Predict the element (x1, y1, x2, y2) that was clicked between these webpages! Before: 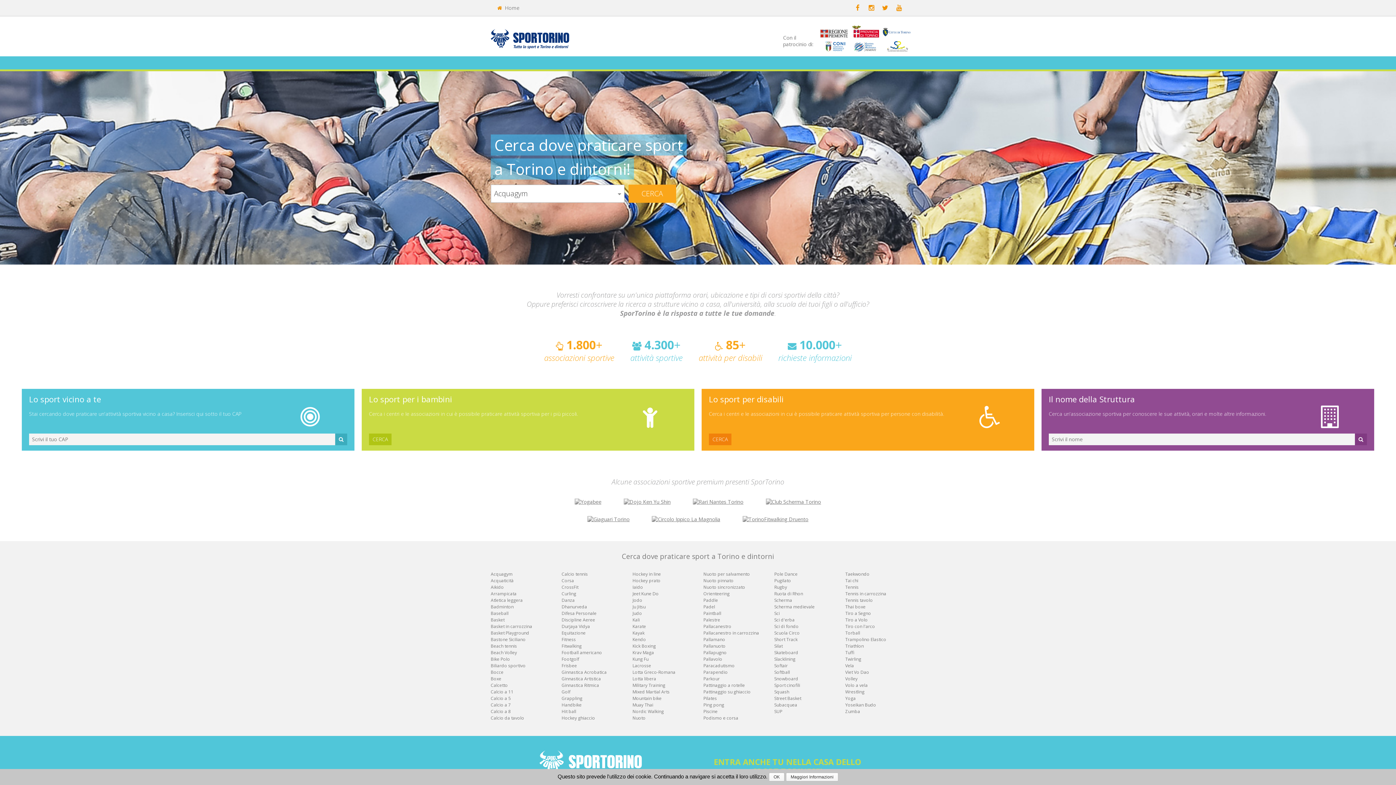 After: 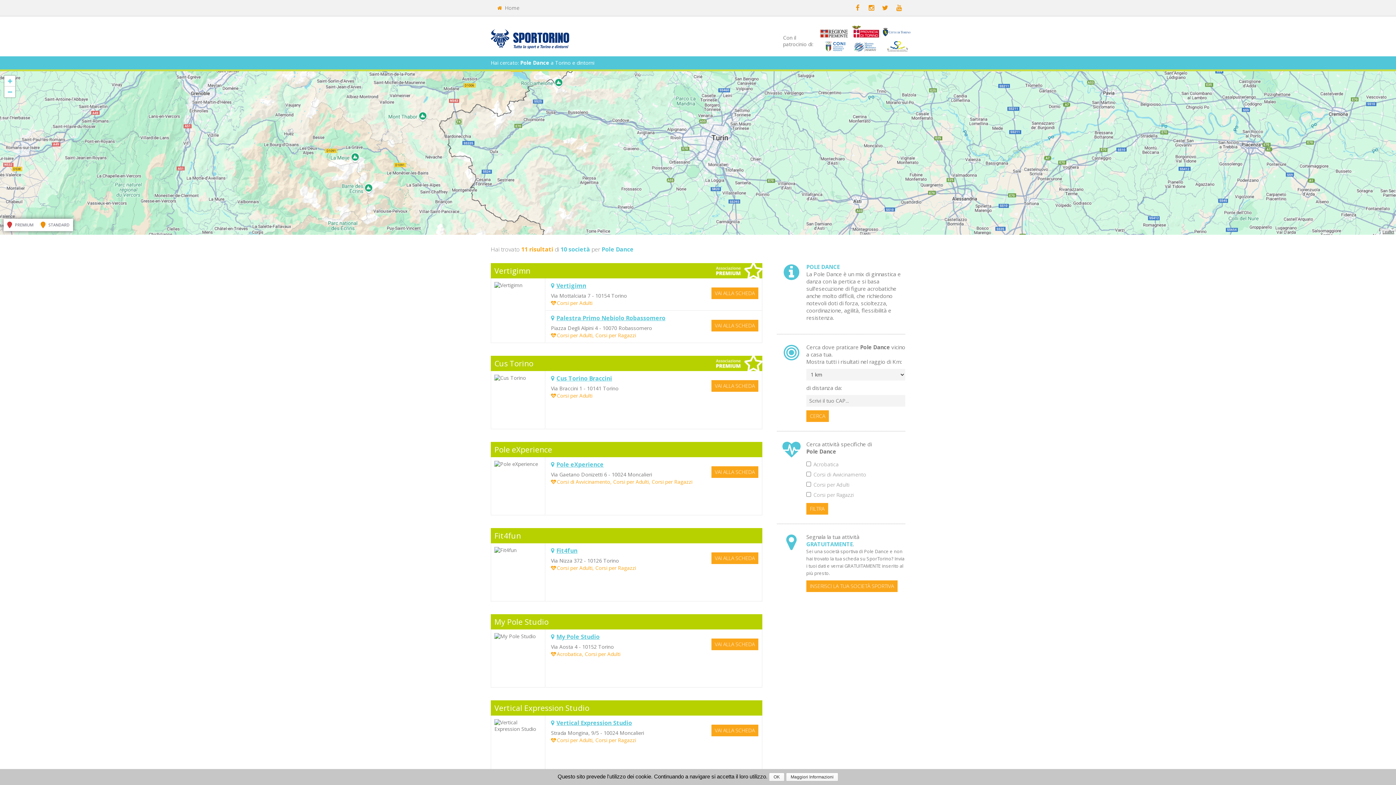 Action: bbox: (774, 571, 797, 577) label: Pole Dance